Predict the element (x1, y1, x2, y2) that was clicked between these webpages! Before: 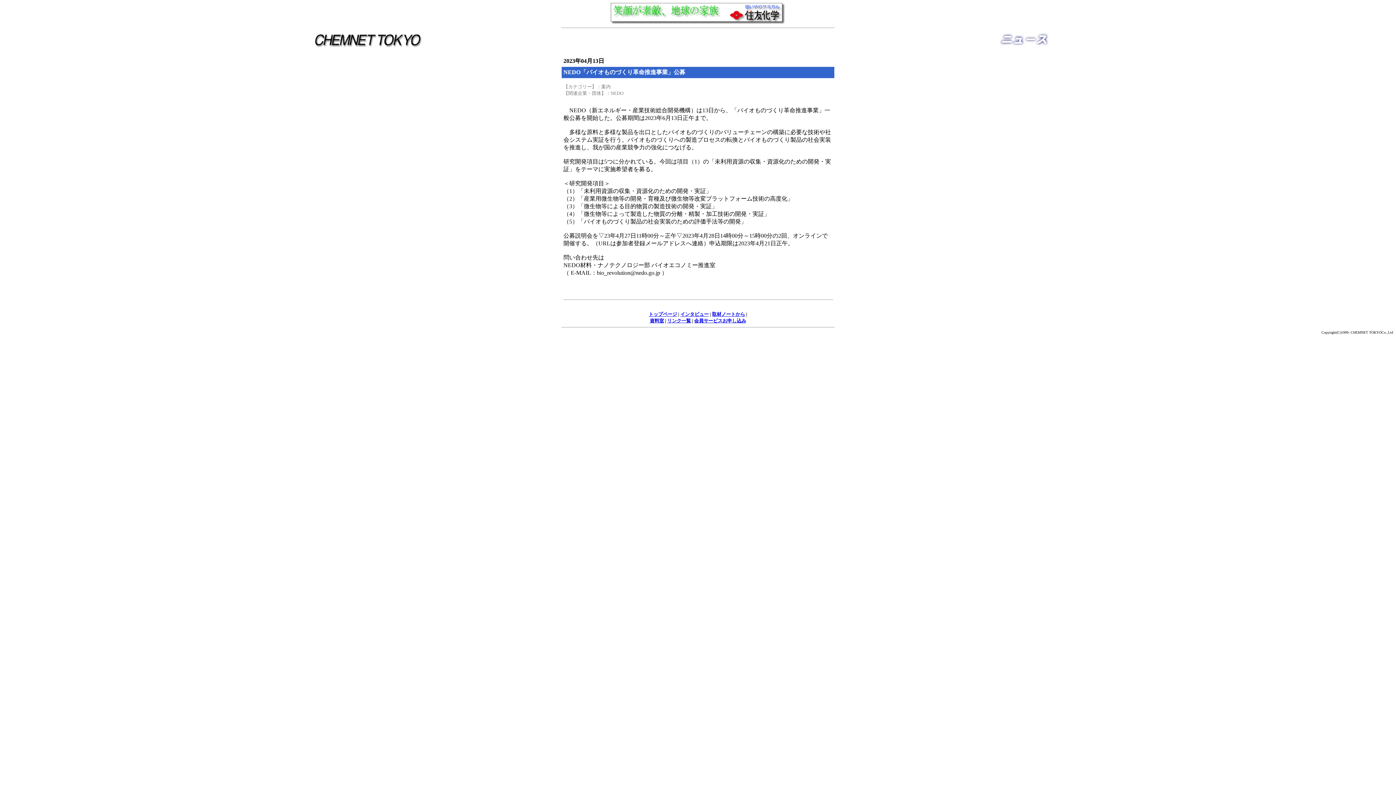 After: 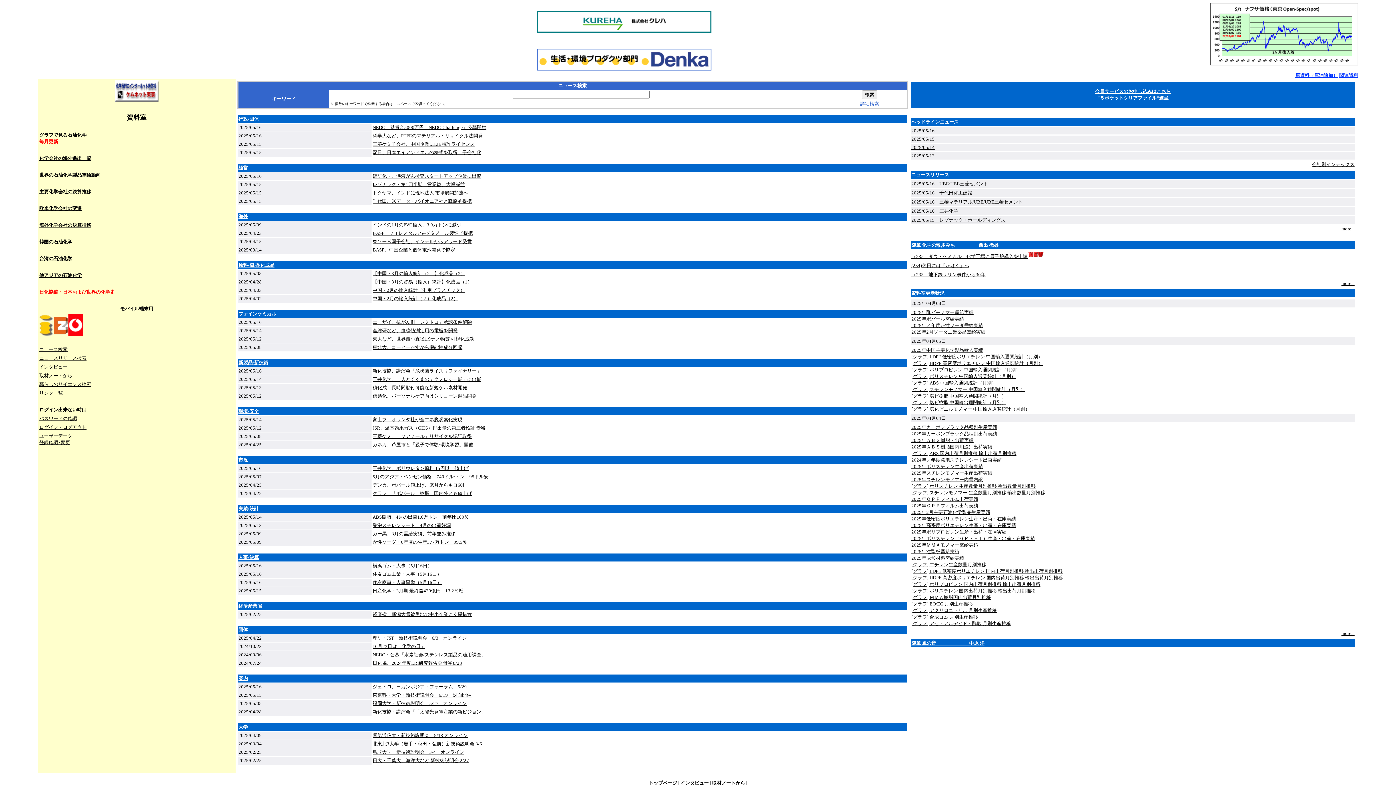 Action: bbox: (313, 42, 422, 48)